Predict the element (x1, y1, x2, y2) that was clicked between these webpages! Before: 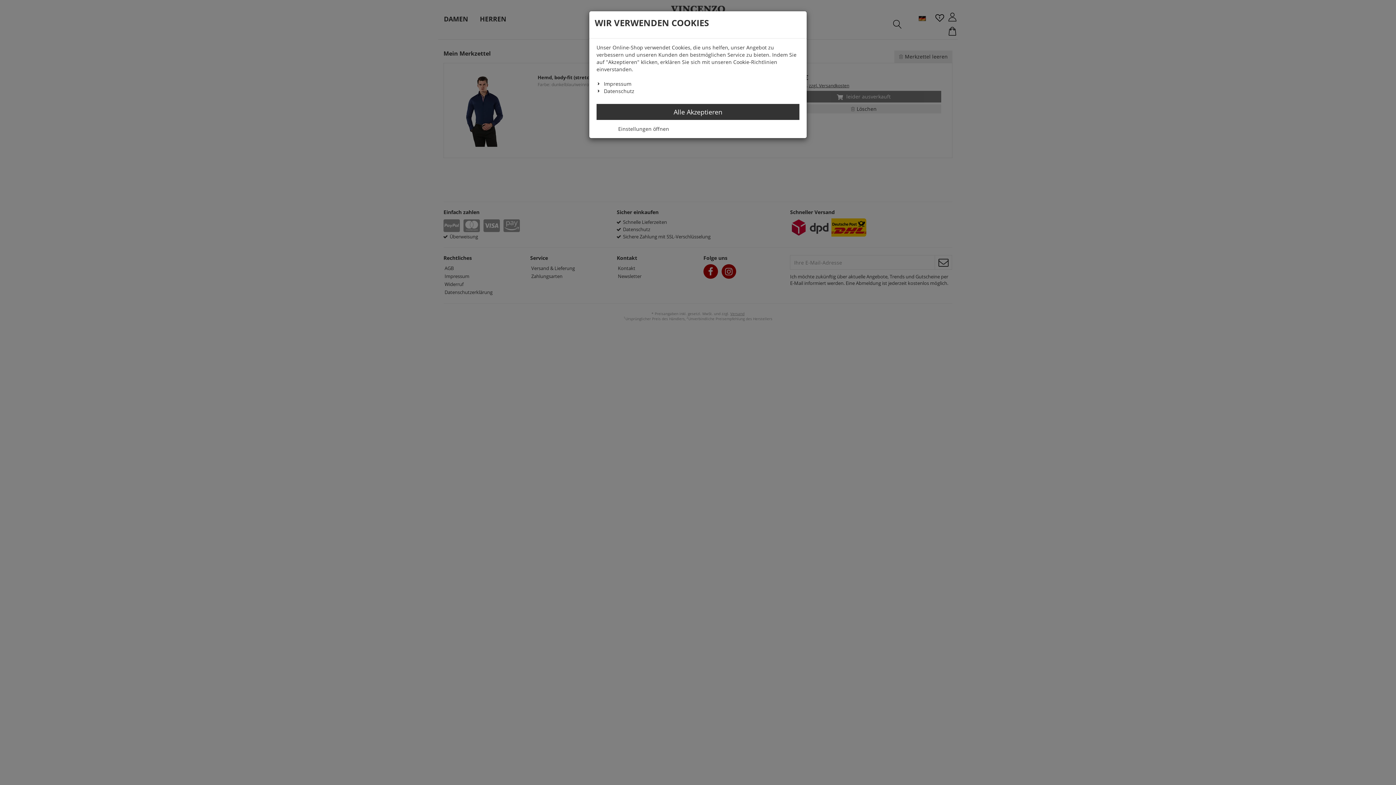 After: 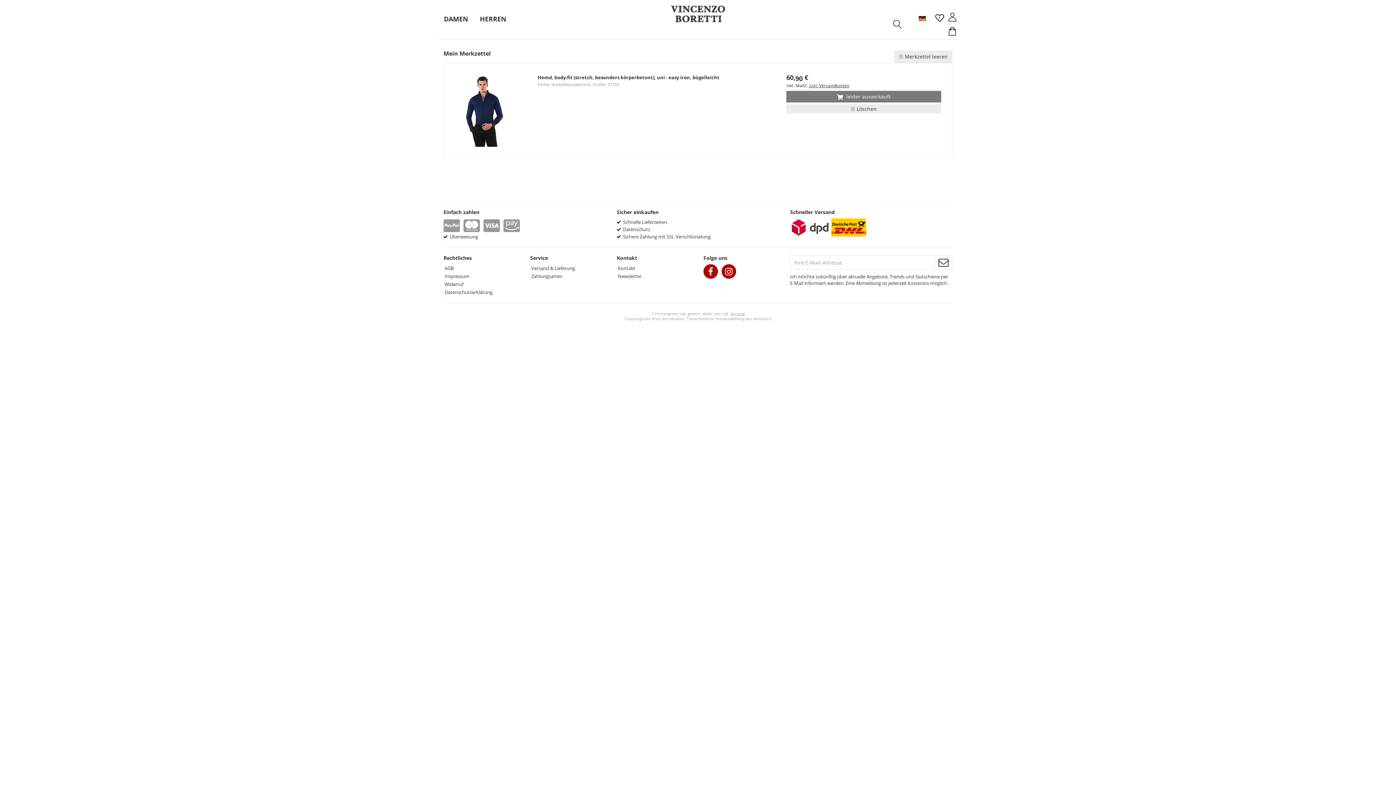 Action: bbox: (596, 104, 799, 120) label: Alle Akzeptieren